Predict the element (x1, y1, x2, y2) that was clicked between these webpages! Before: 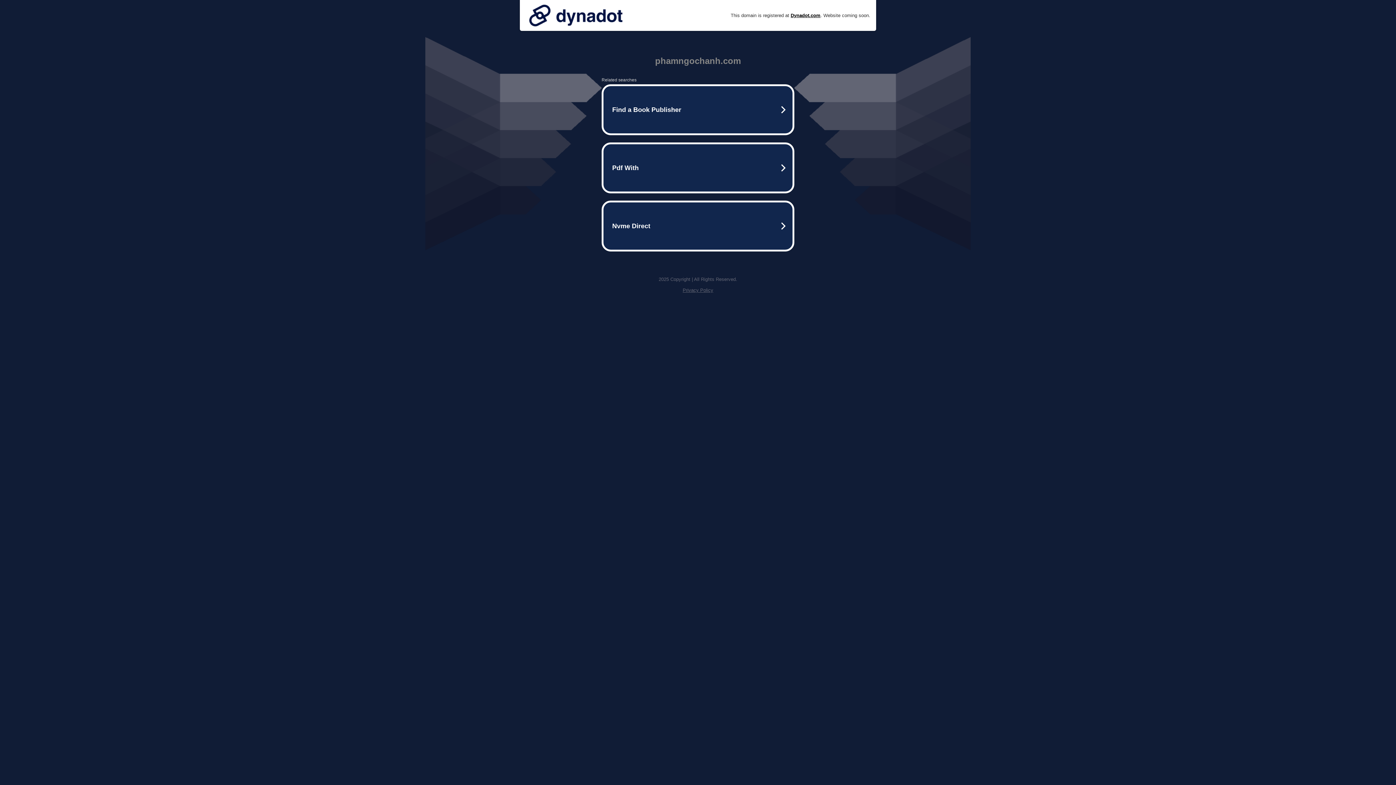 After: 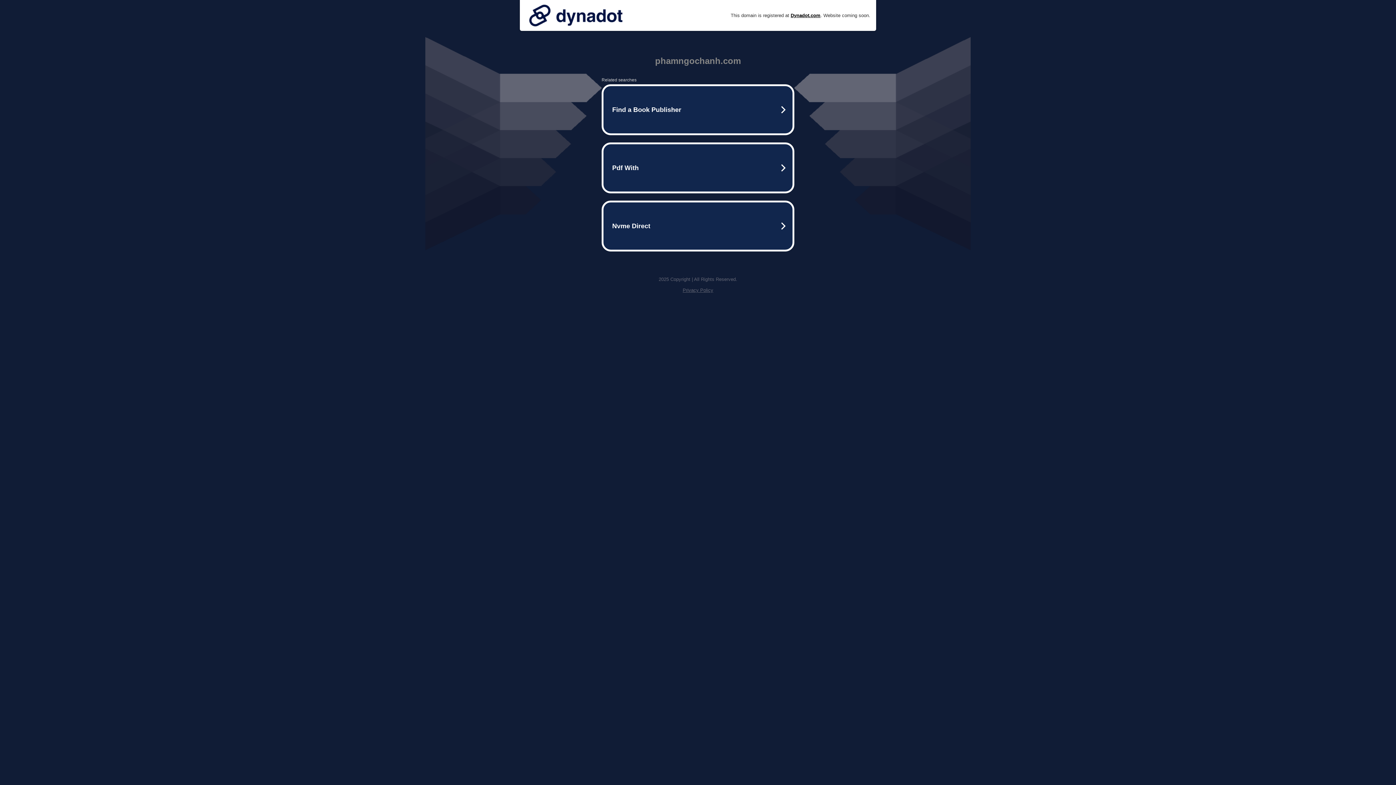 Action: bbox: (525, 0, 626, 30)